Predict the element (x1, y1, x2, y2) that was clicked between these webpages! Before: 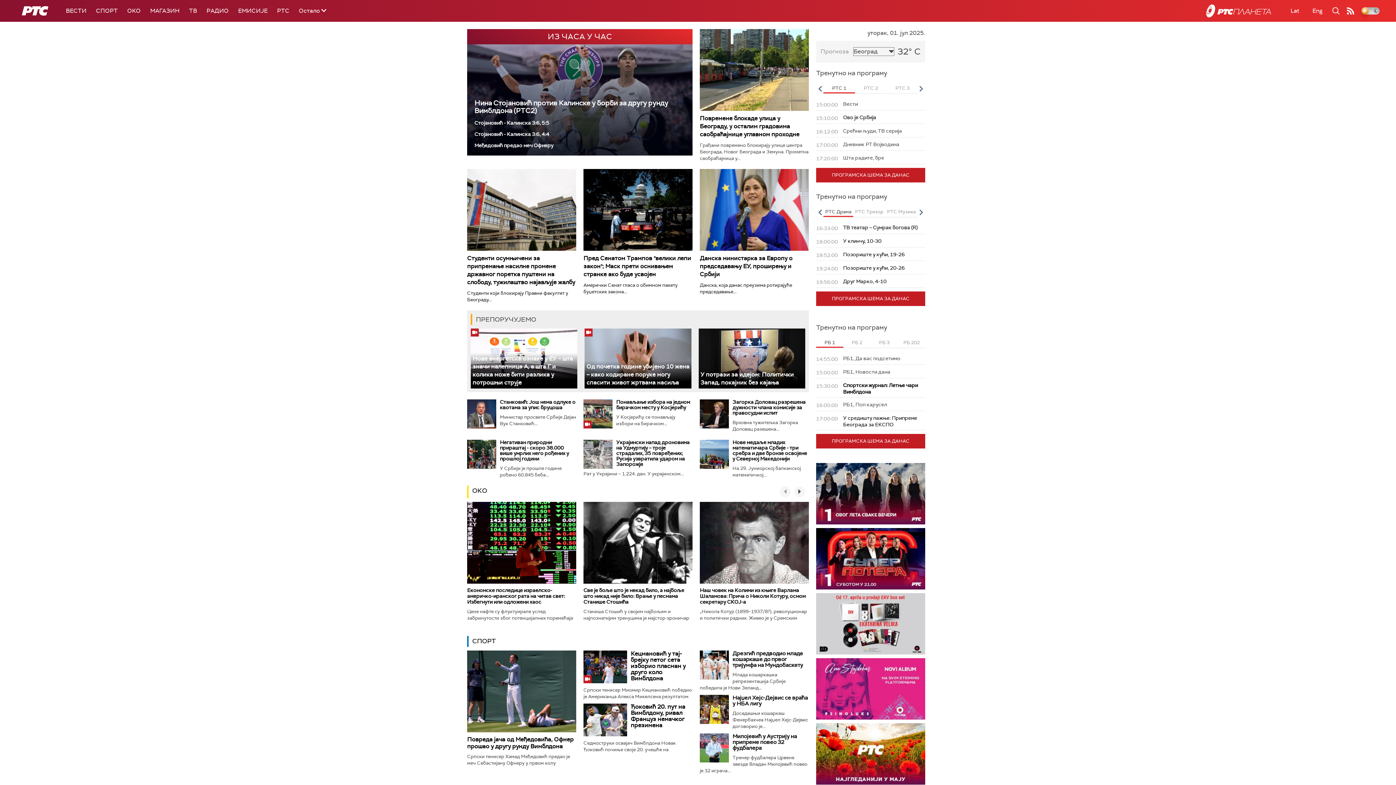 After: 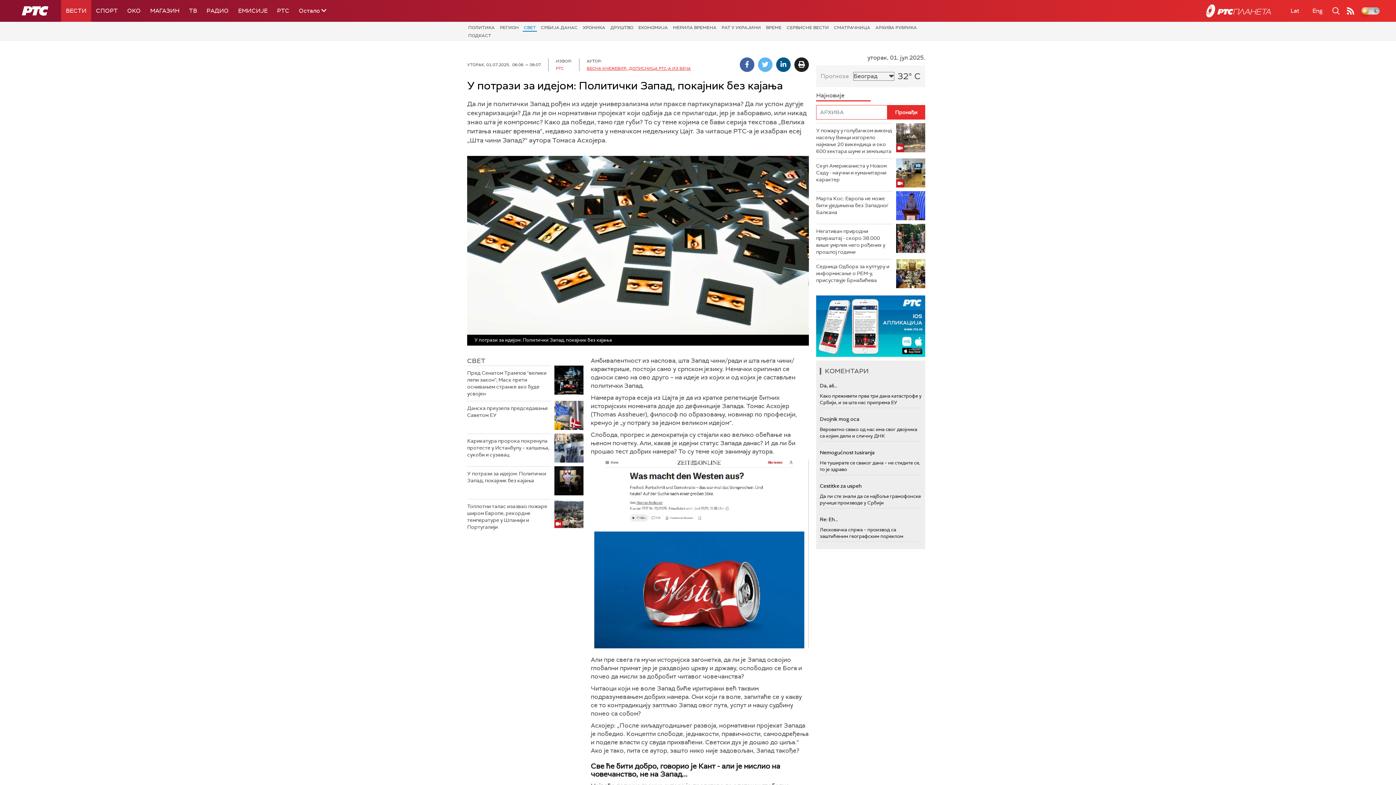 Action: bbox: (700, 370, 794, 386) label: У потрази за идејом: Политички Запад, покајник без кајања